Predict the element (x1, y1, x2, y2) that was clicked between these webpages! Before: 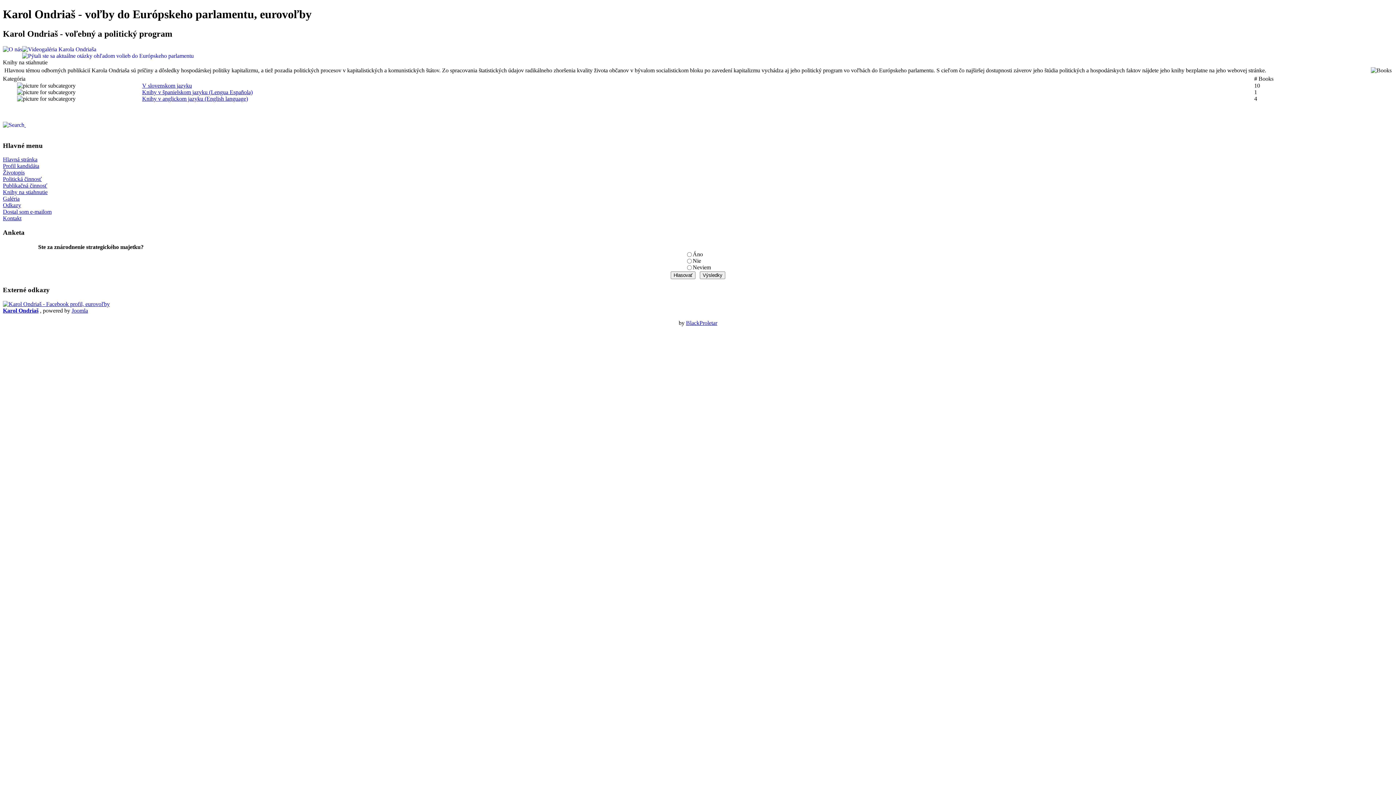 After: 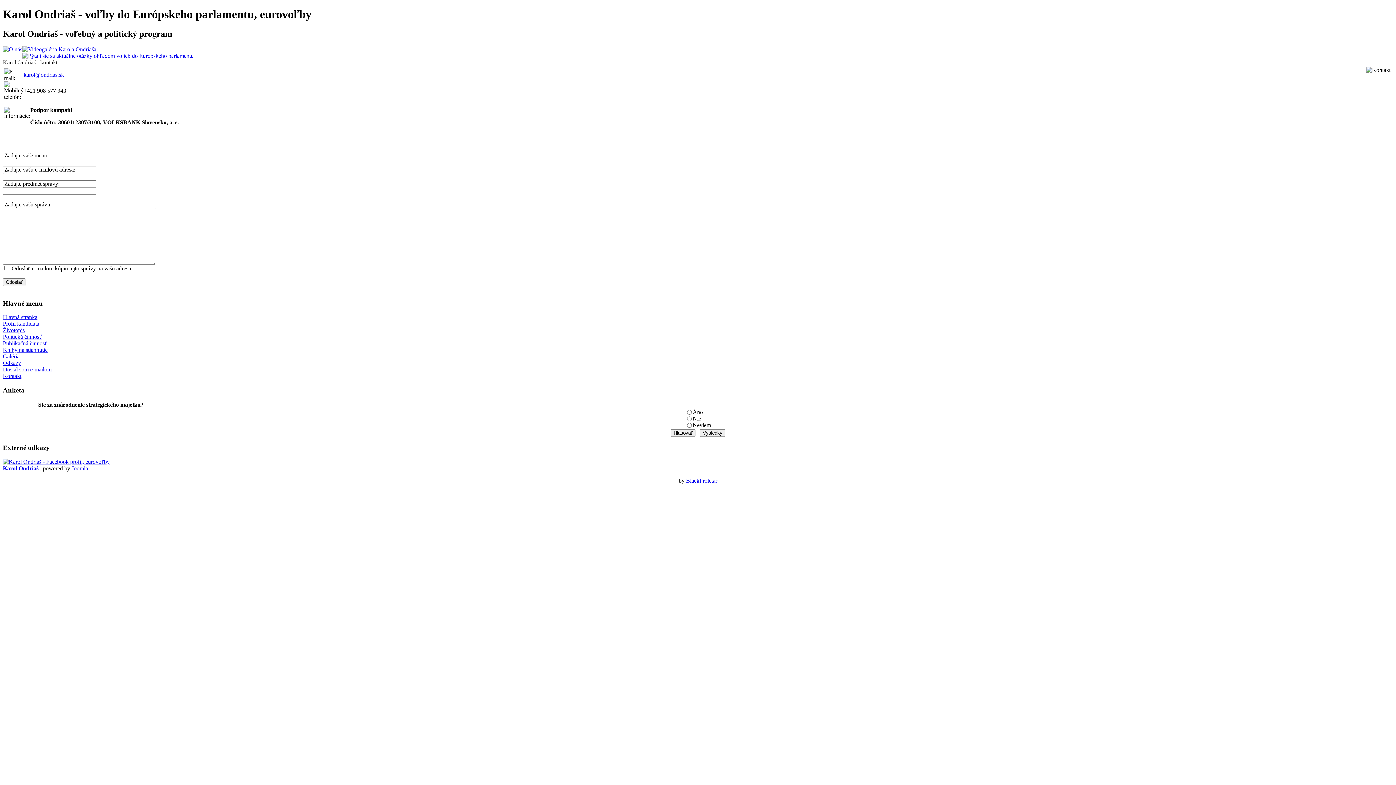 Action: label: Kontakt bbox: (2, 215, 21, 221)